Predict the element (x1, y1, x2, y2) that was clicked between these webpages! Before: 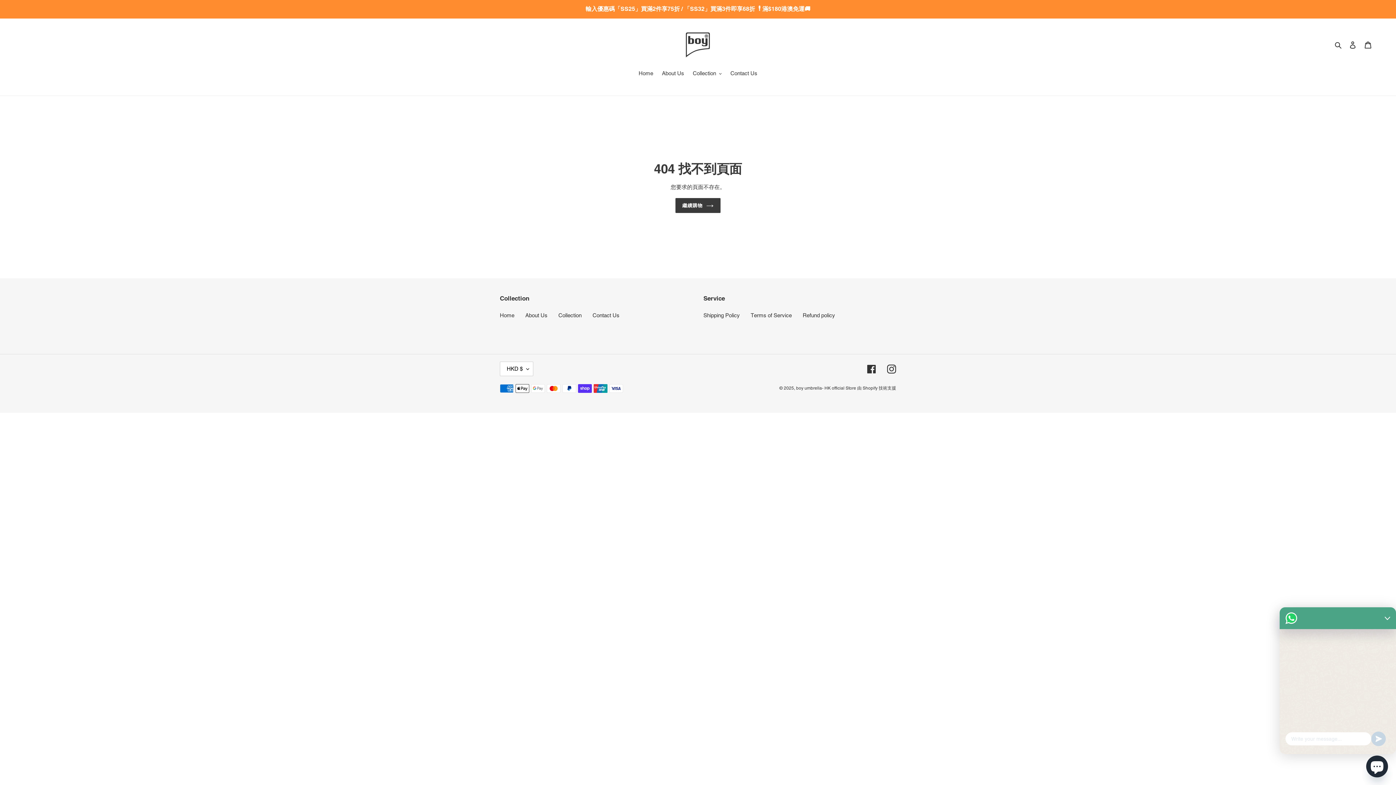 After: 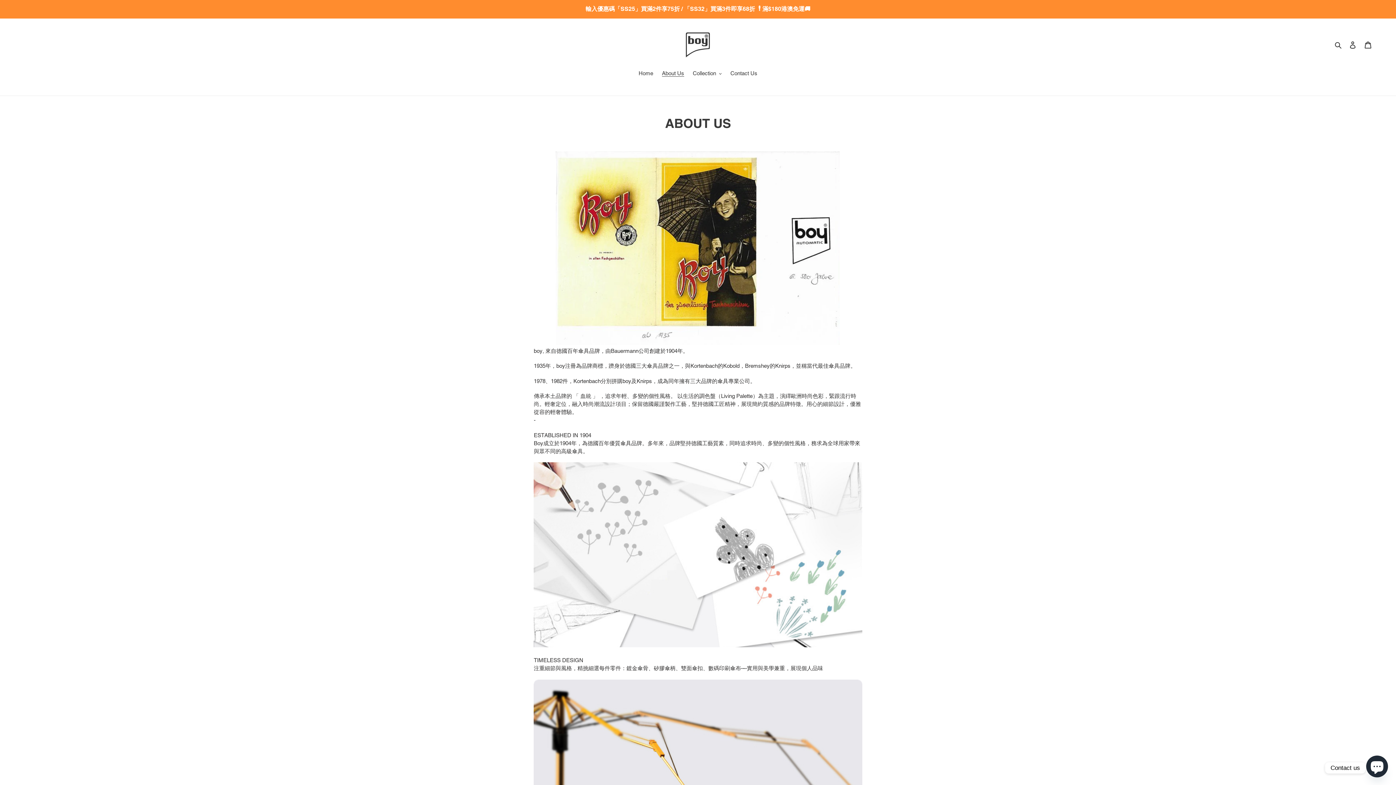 Action: bbox: (525, 312, 547, 318) label: About Us